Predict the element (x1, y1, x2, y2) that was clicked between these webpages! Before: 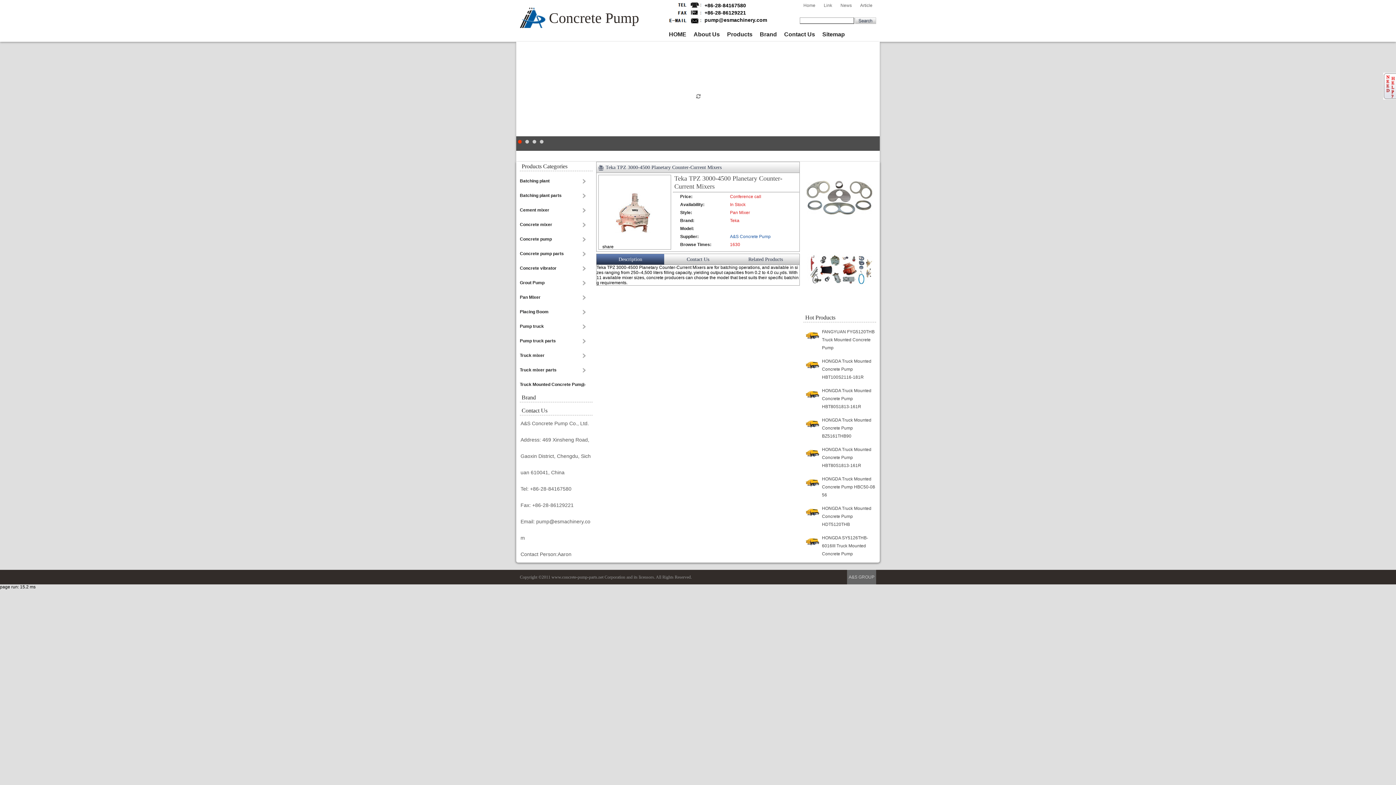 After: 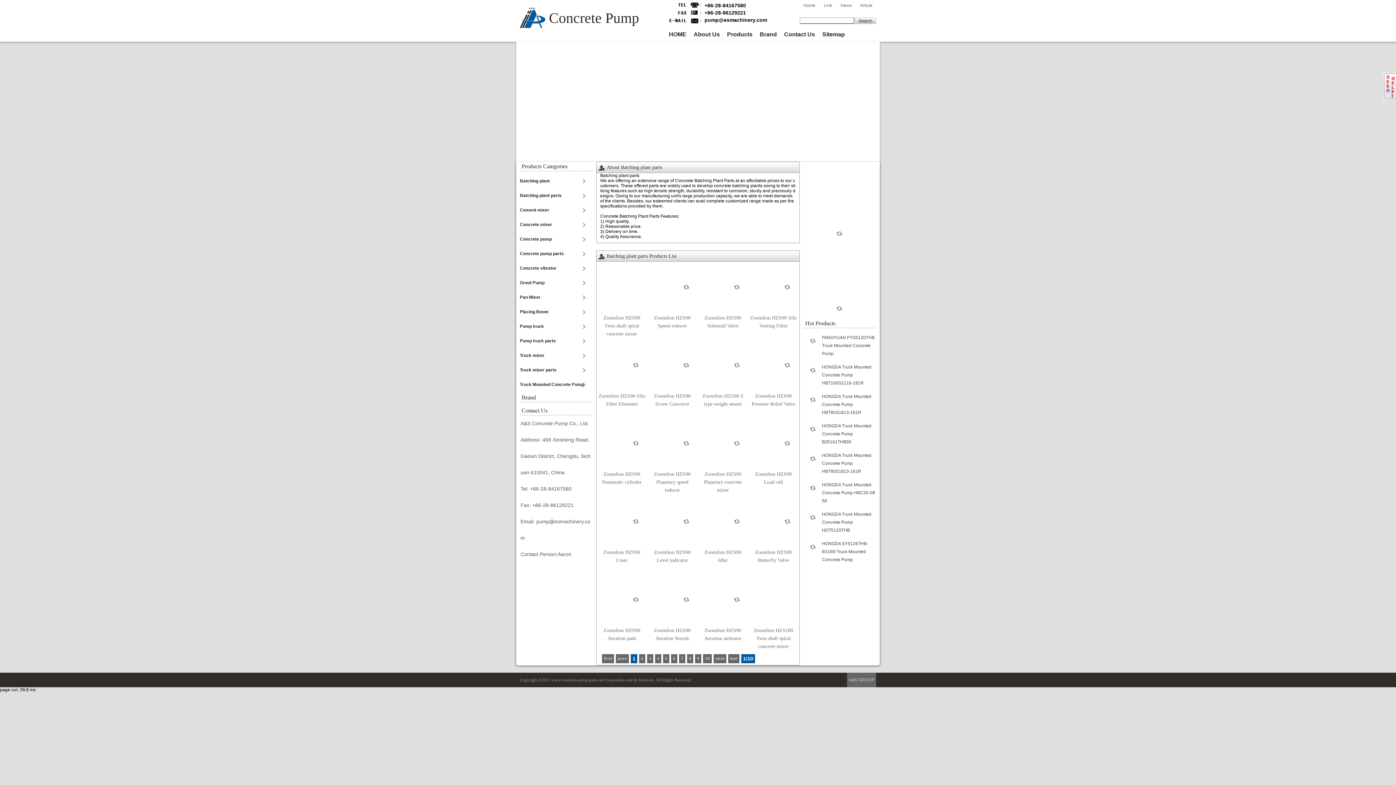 Action: bbox: (516, 191, 589, 200) label: Batching plant parts